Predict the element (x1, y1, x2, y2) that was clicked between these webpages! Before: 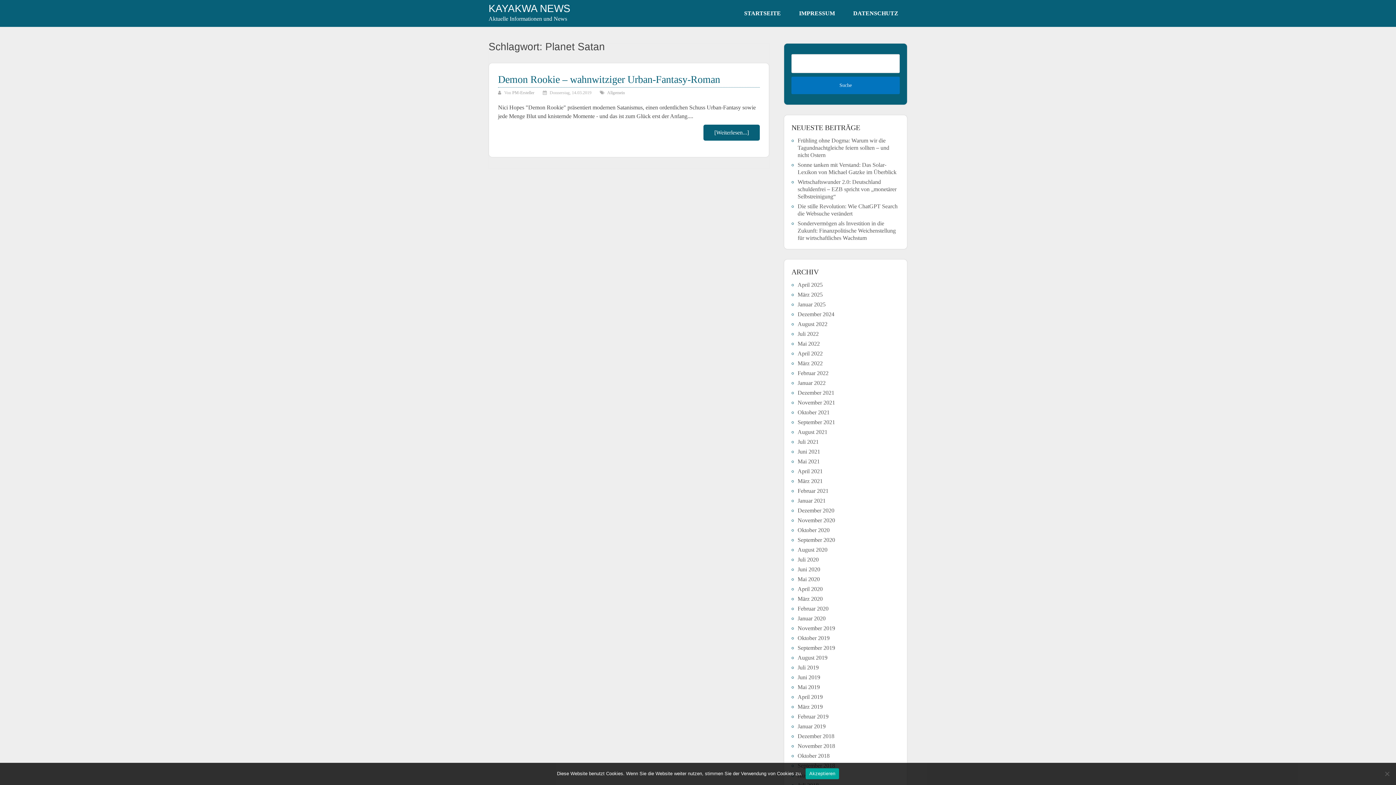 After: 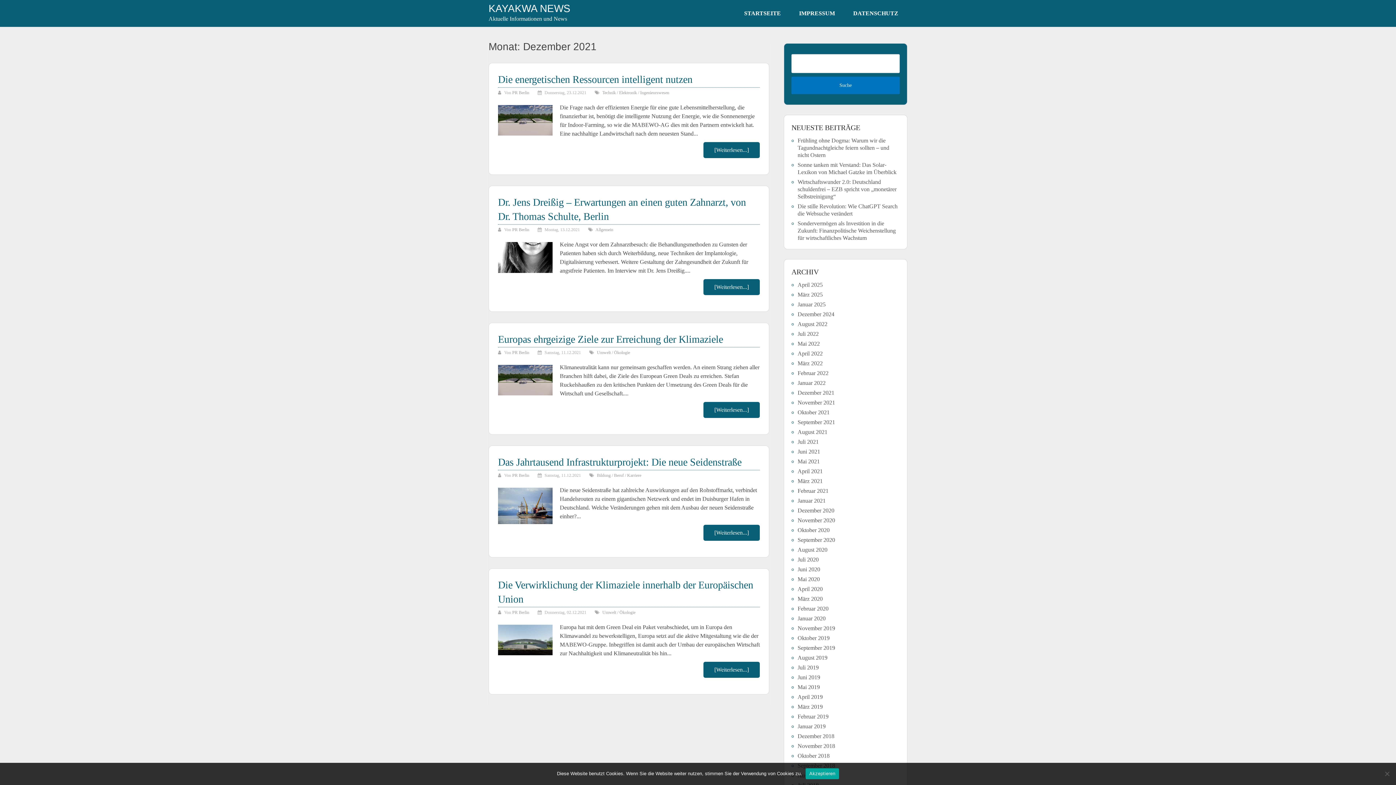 Action: label: Dezember 2021 bbox: (797, 389, 834, 395)